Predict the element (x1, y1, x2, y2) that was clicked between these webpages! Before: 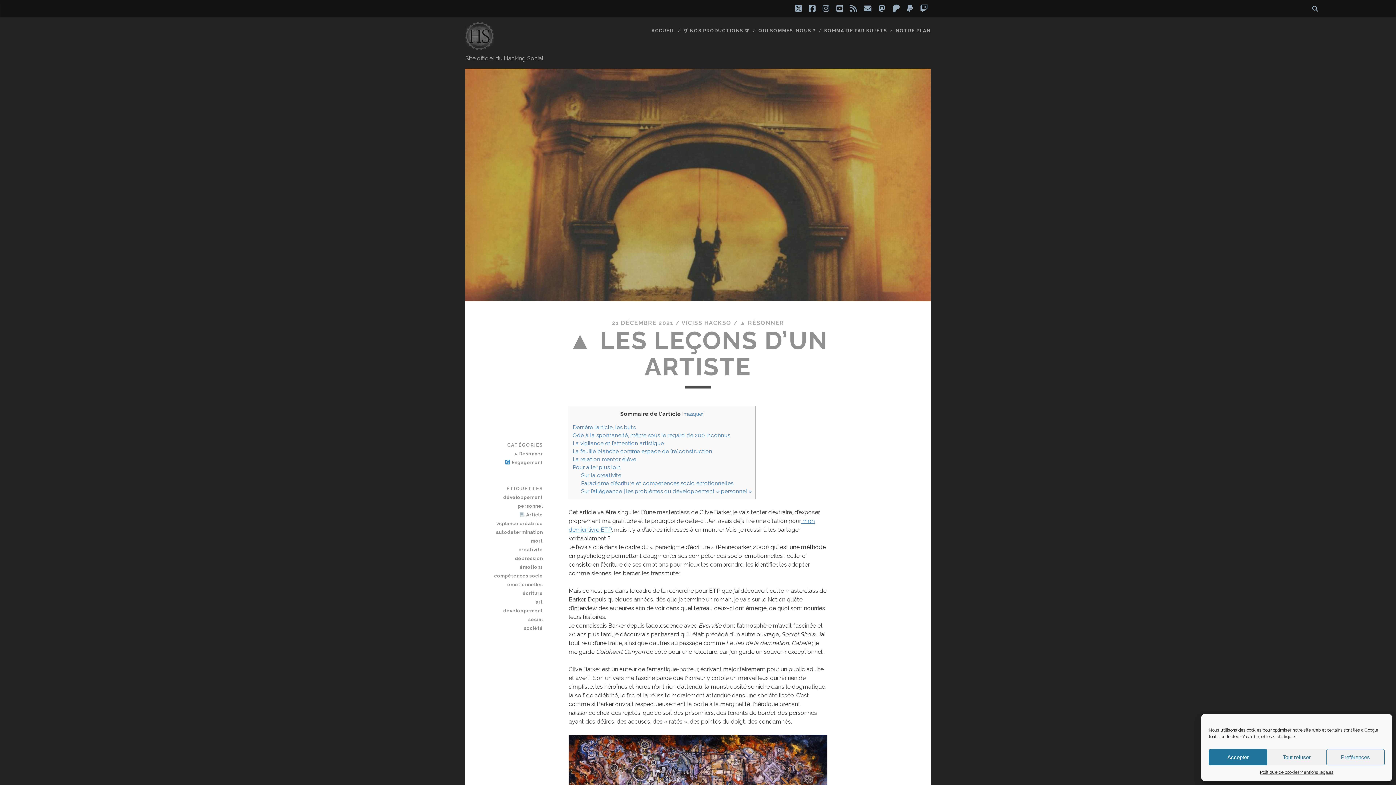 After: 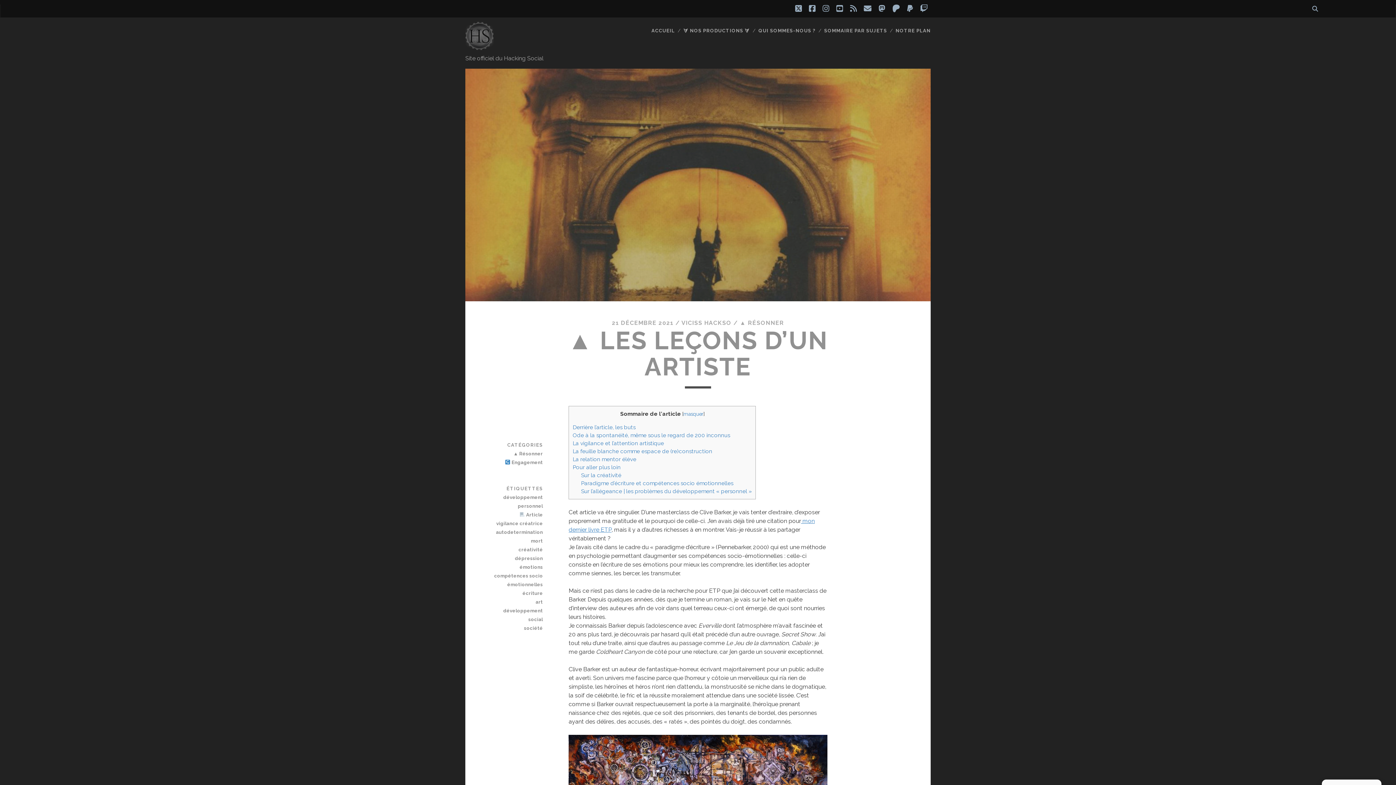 Action: label: Accepter bbox: (1209, 749, 1267, 765)